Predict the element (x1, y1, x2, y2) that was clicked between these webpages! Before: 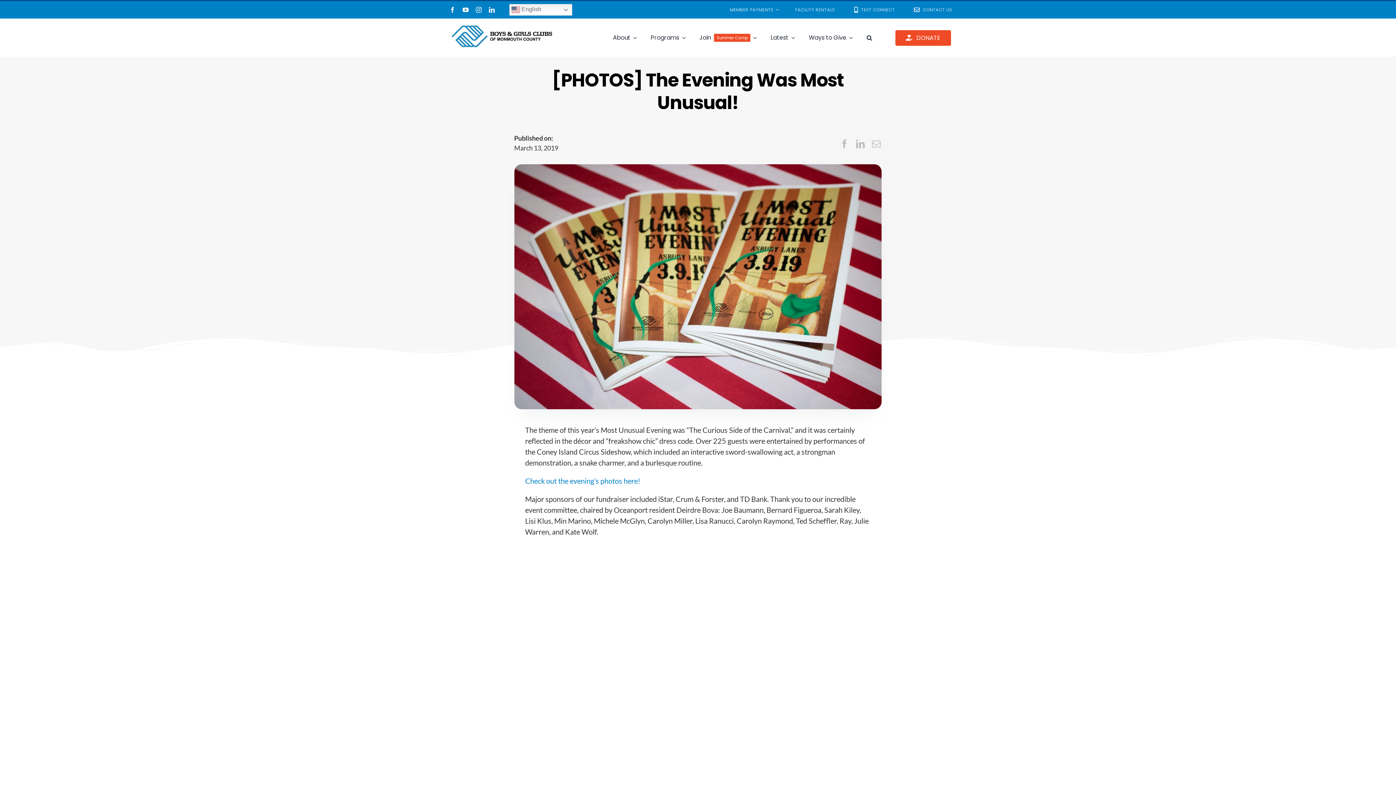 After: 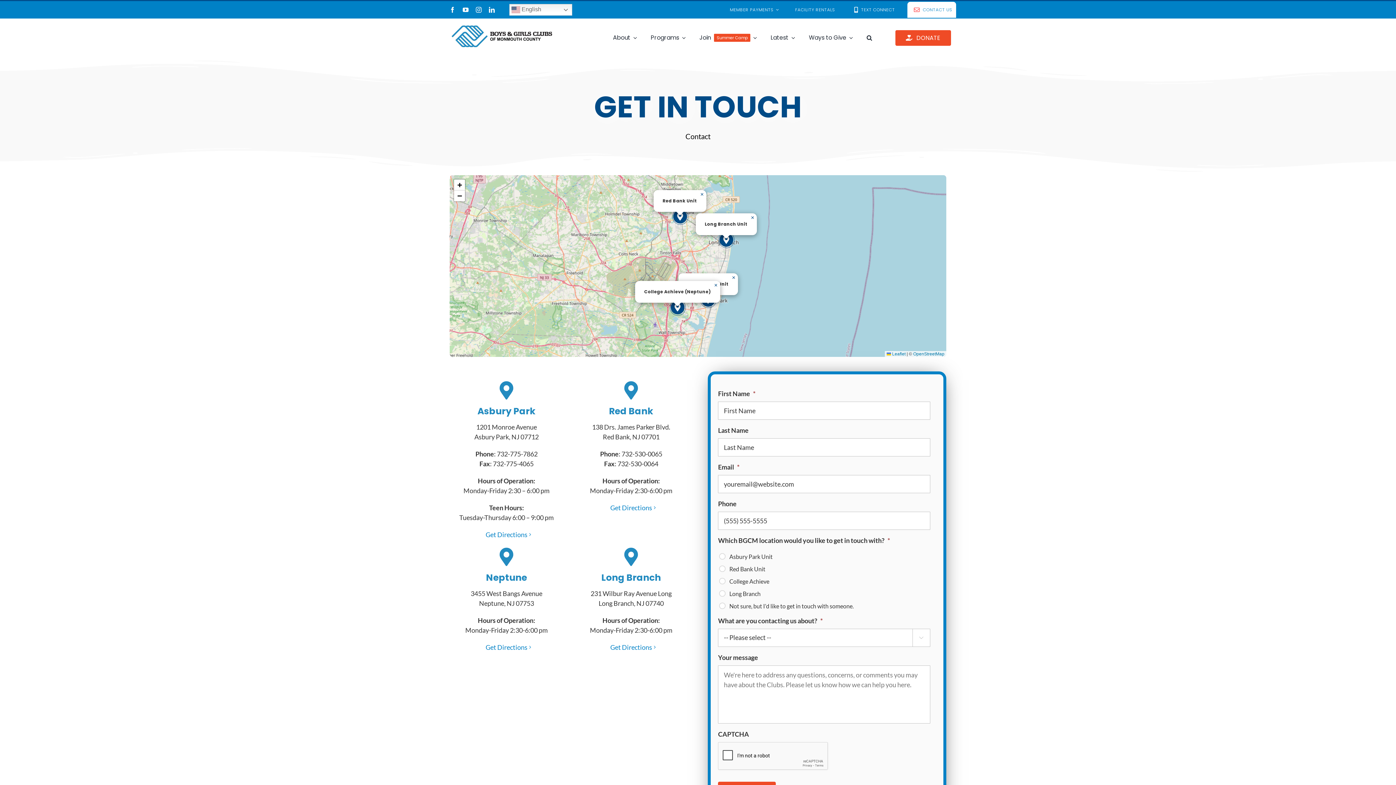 Action: label: CONTACT US bbox: (907, 1, 956, 17)